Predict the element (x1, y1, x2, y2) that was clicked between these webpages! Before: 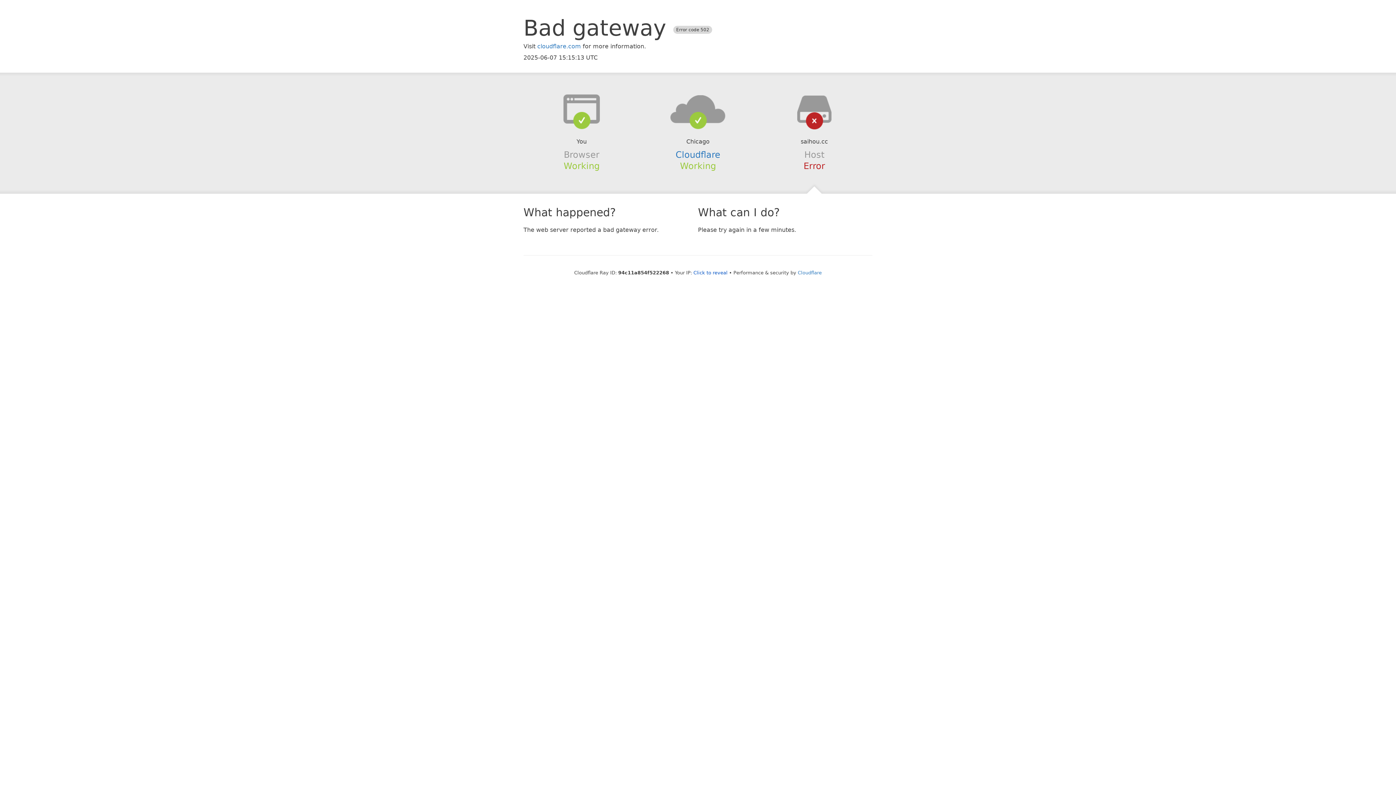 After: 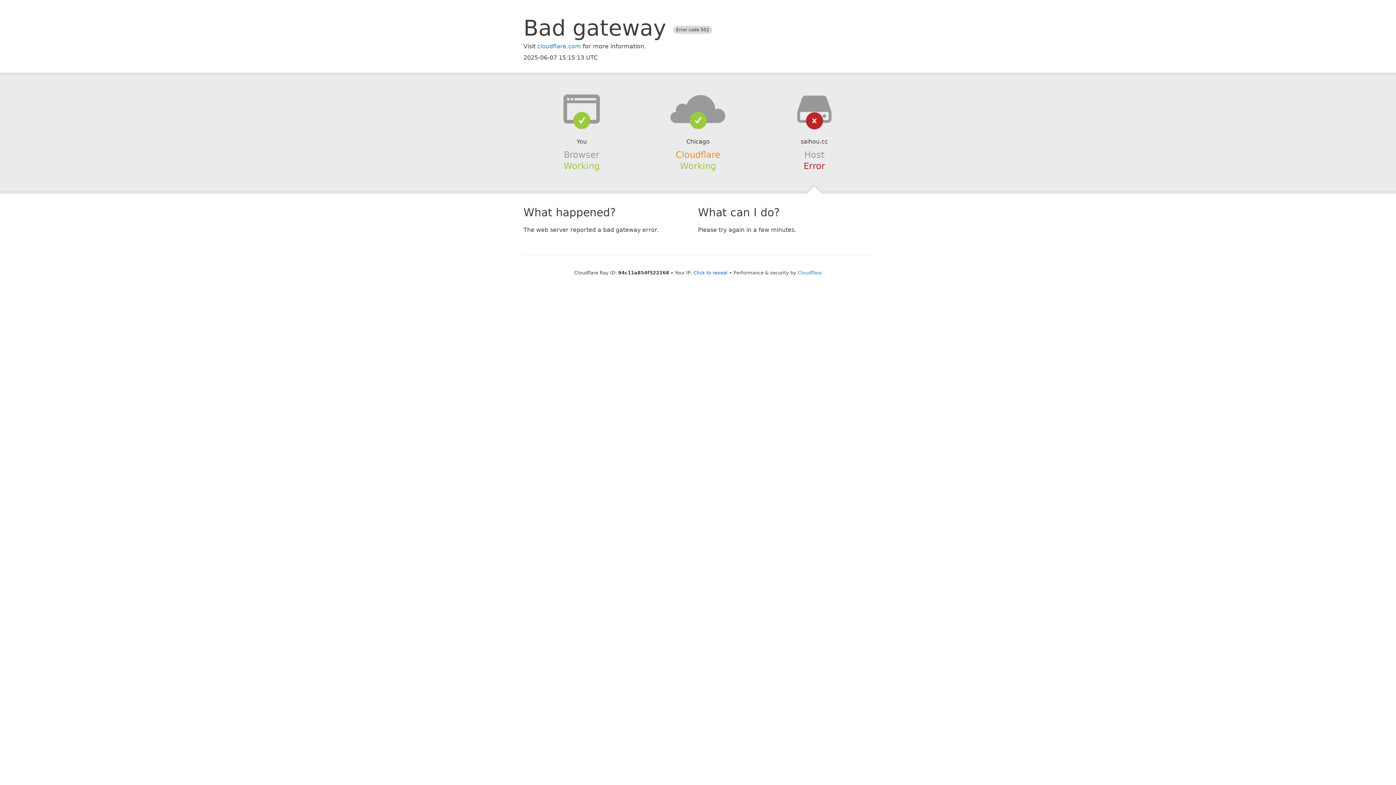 Action: label: Cloudflare bbox: (675, 149, 720, 159)